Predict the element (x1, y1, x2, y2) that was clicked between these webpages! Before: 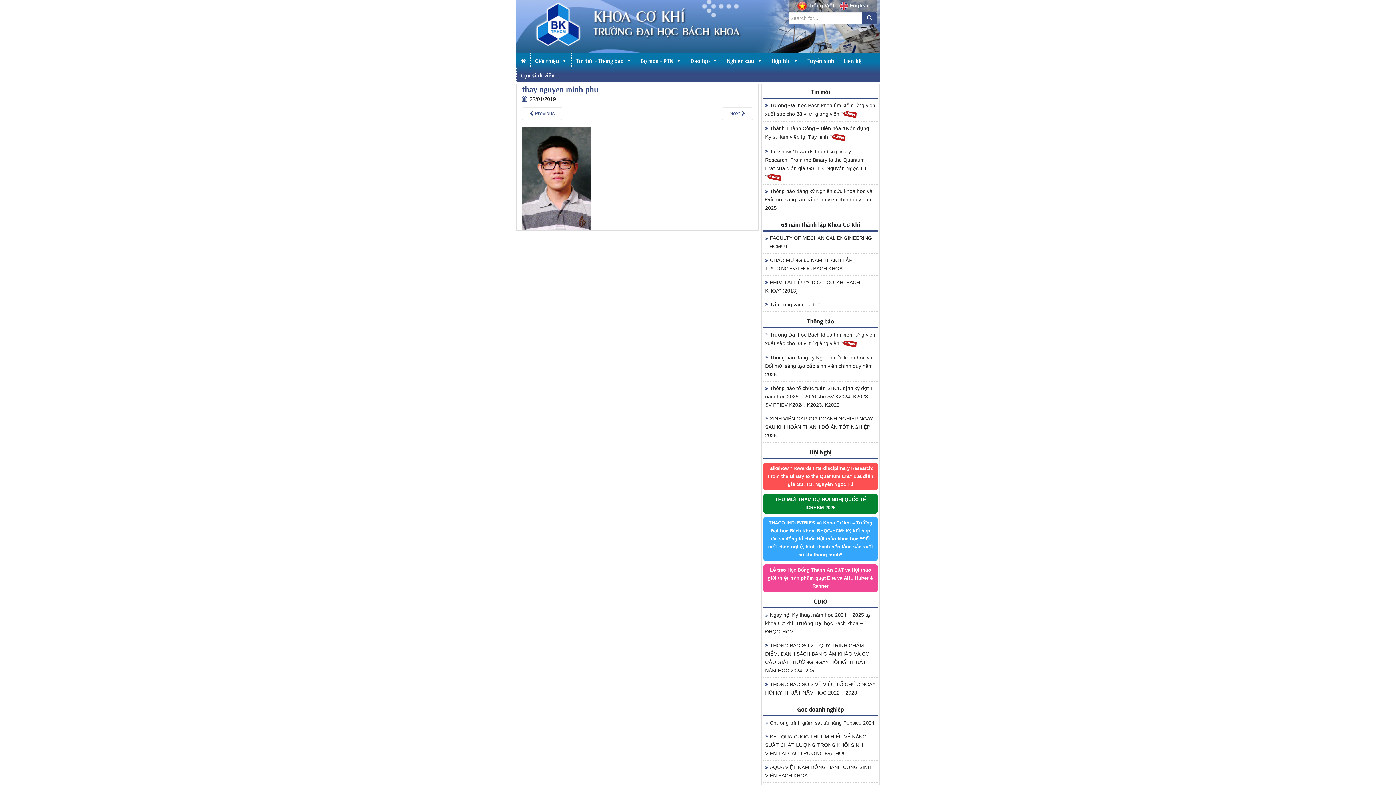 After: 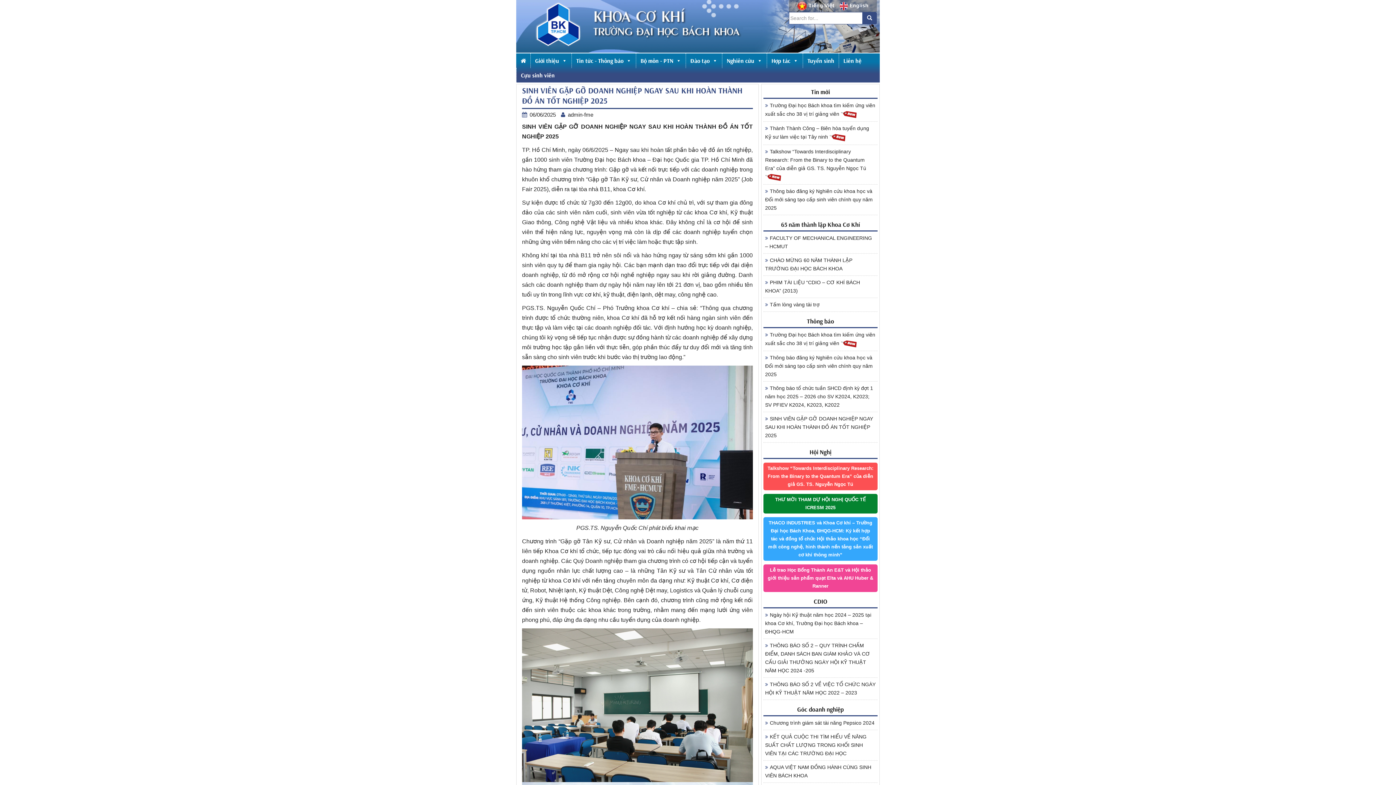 Action: label: SINH VIÊN GẶP GỠ DOANH NGHIỆP NGAY SAU KHI HOÀN THÀNH ĐỒ ÁN TỐT NGHIỆP 2025 bbox: (763, 412, 877, 443)